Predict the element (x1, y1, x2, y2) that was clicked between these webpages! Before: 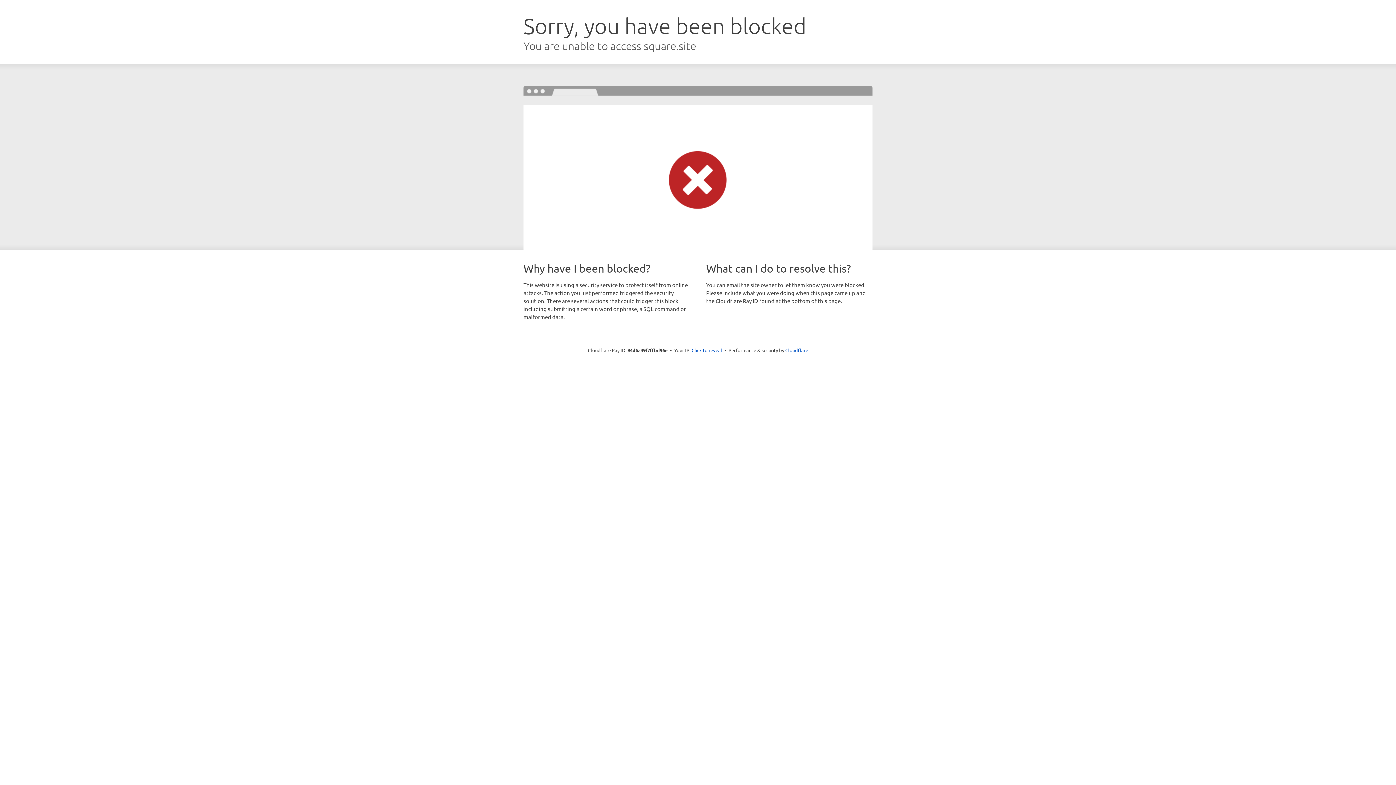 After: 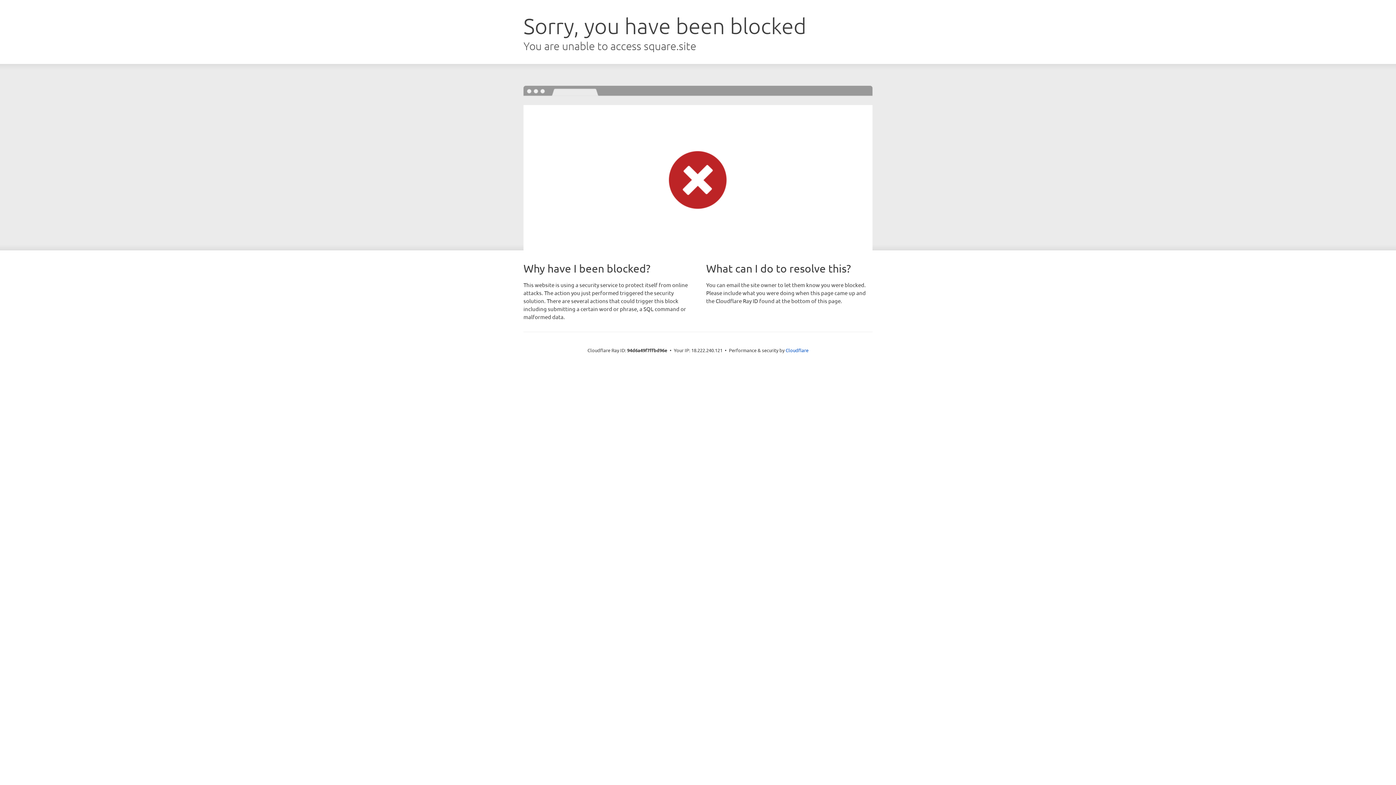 Action: label: Click to reveal bbox: (691, 346, 722, 353)